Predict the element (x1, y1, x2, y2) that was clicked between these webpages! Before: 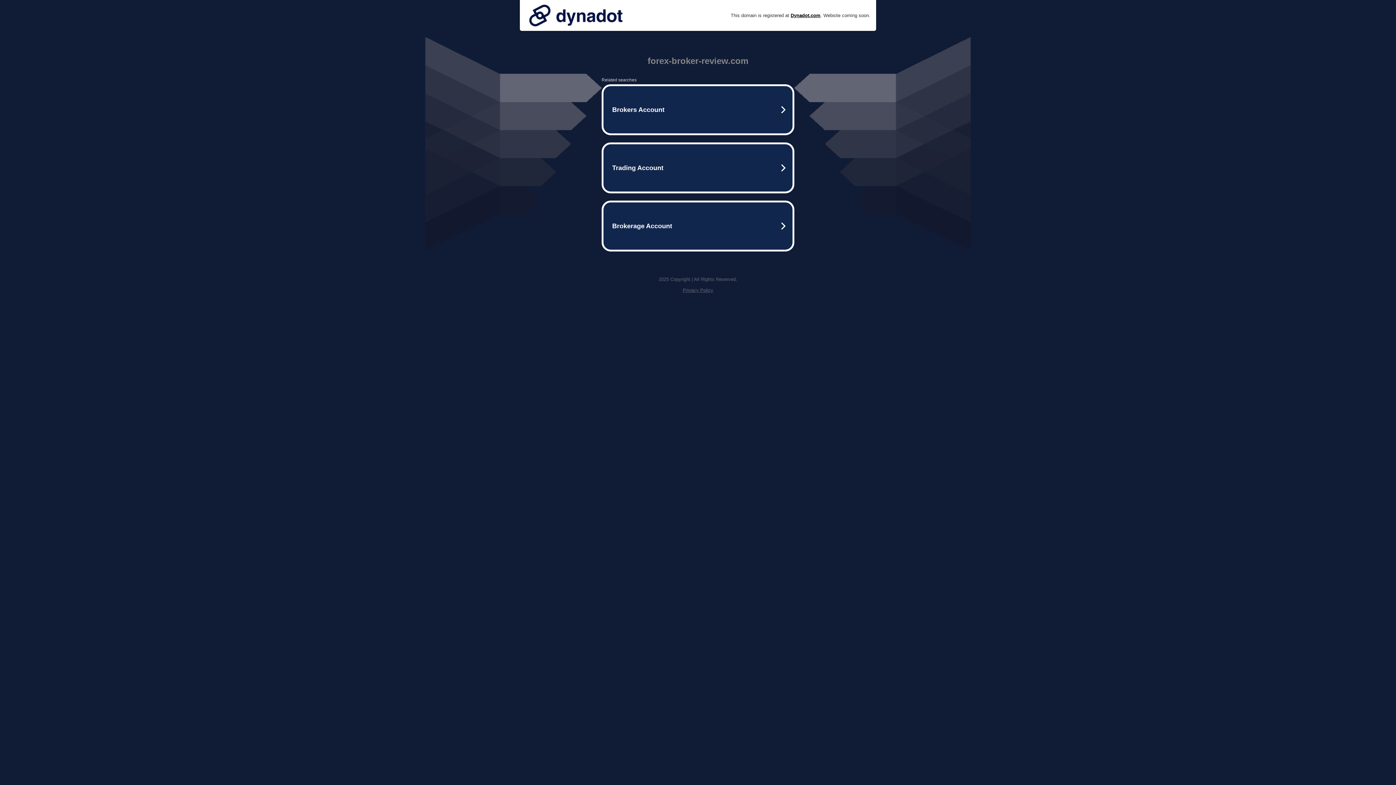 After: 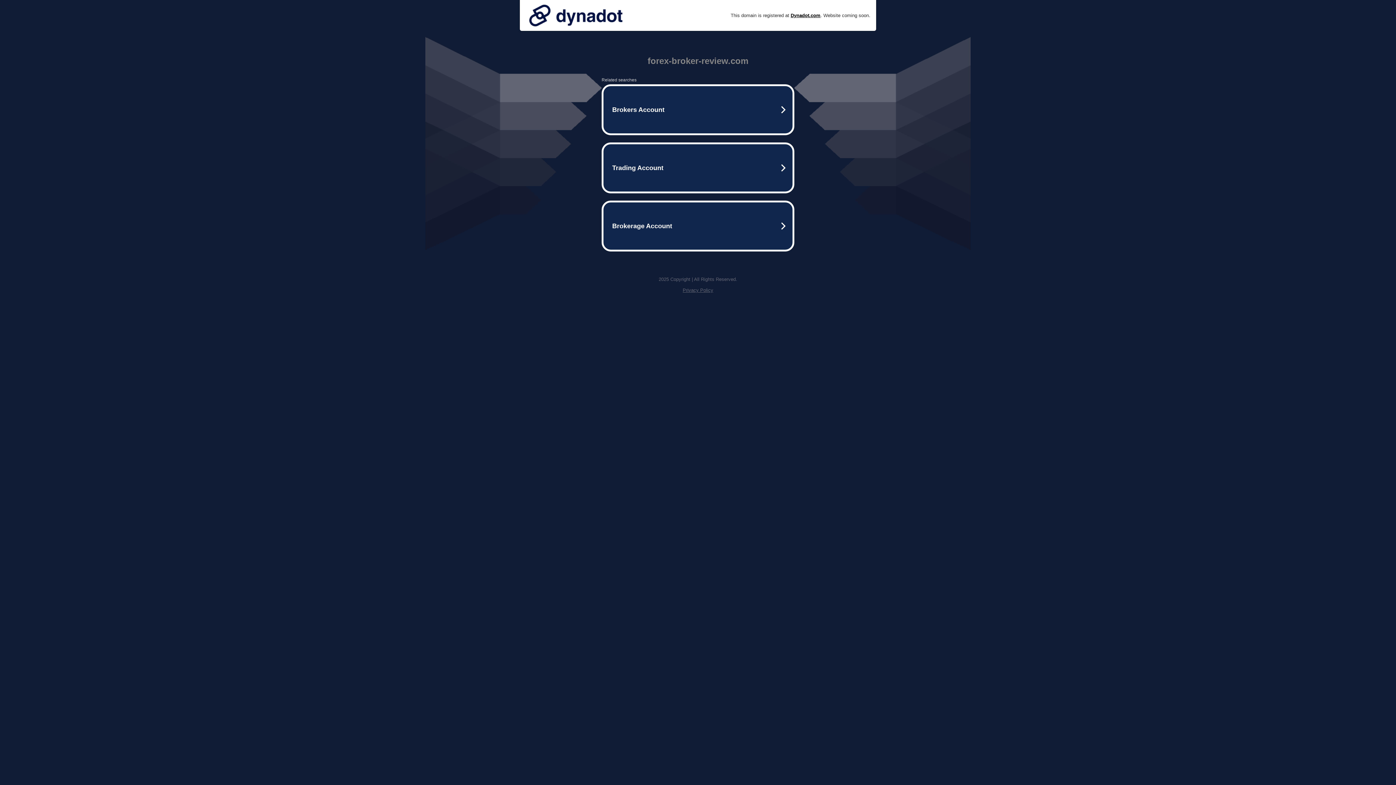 Action: bbox: (525, 0, 626, 30)